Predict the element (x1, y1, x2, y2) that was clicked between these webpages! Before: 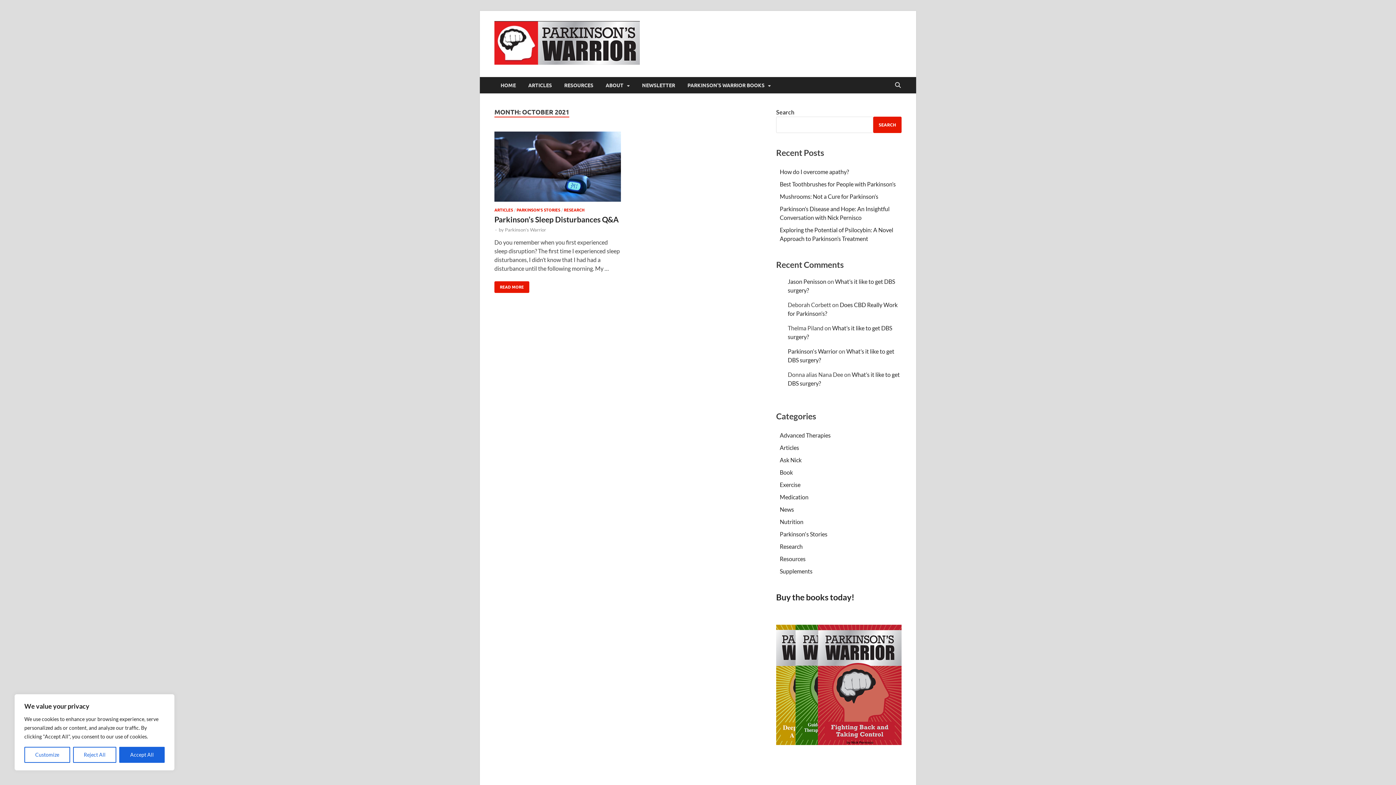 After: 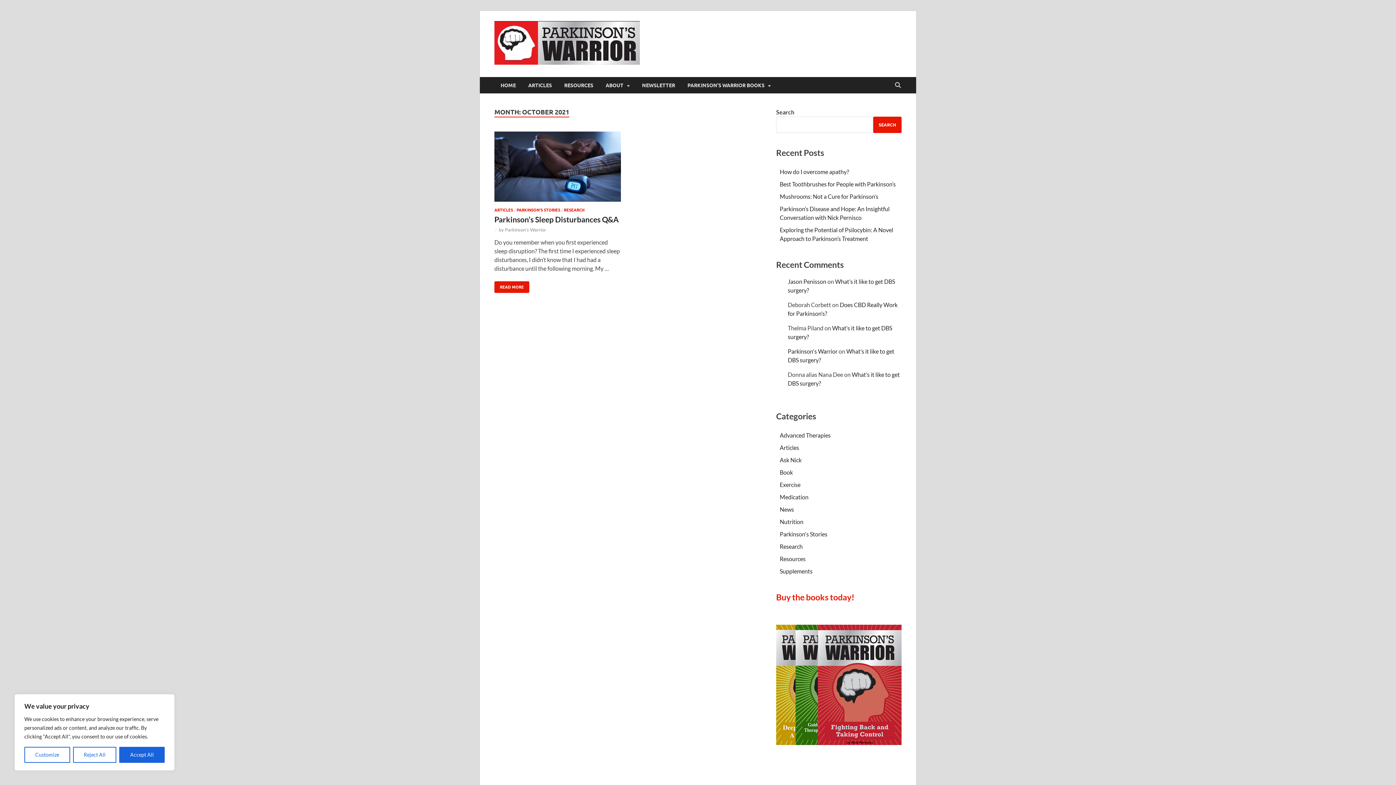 Action: label: Buy the books today! bbox: (776, 592, 854, 602)